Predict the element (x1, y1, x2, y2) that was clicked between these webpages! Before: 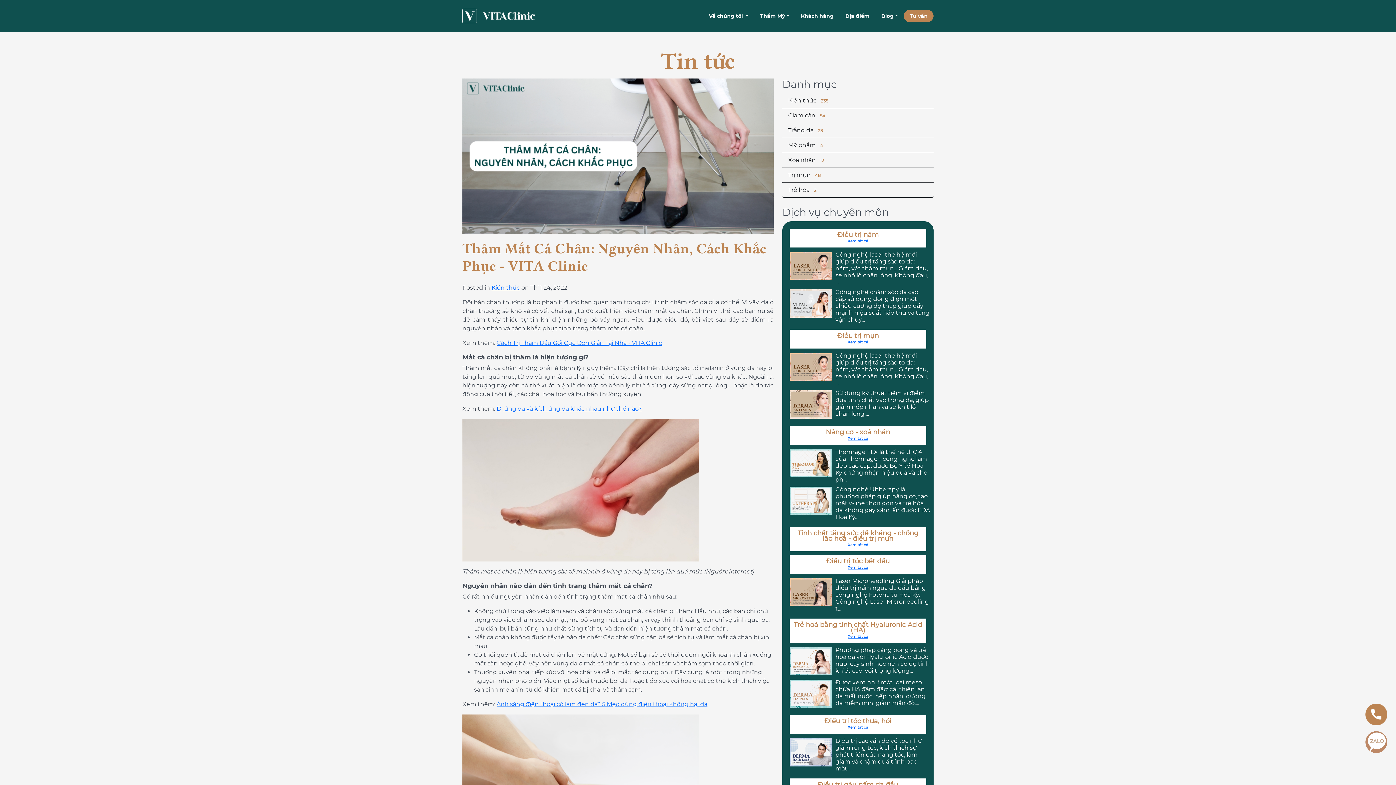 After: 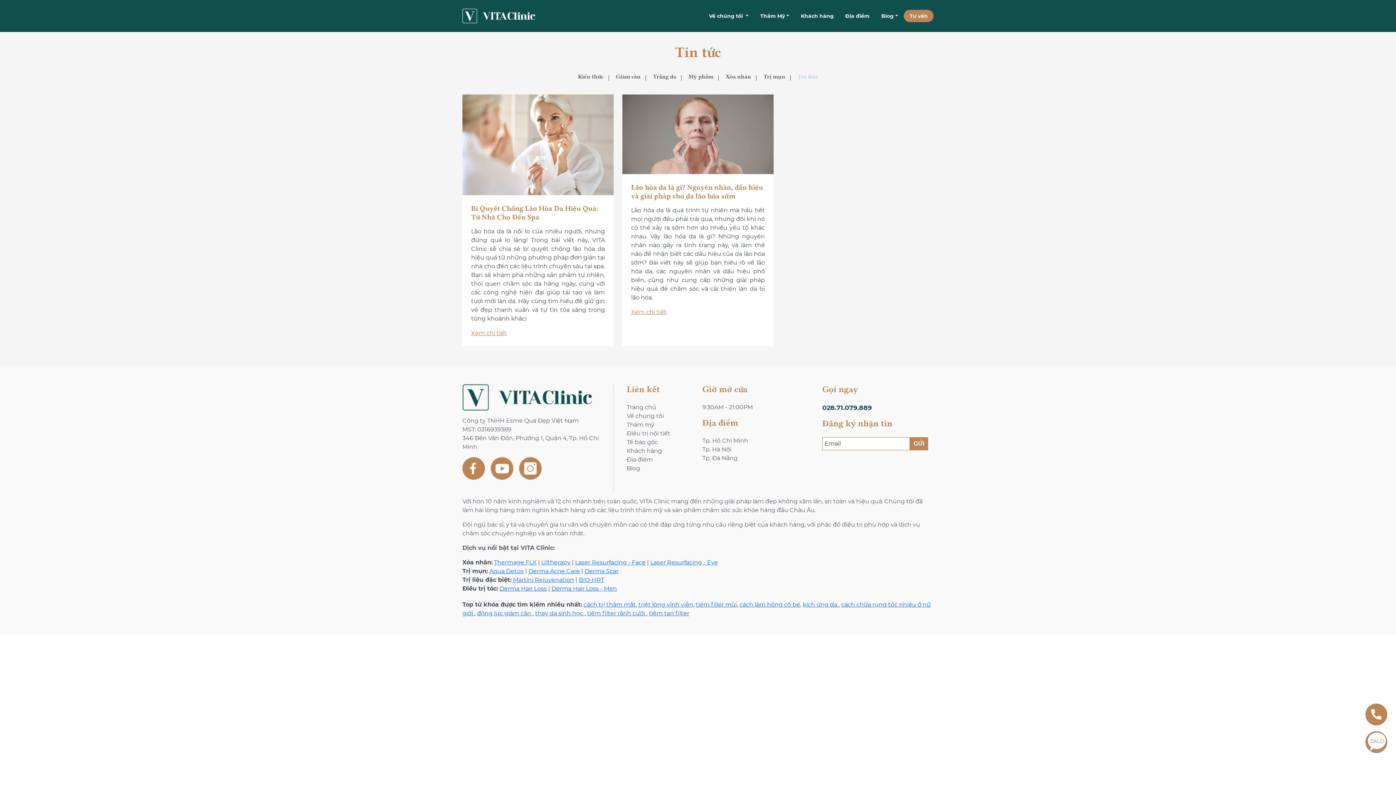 Action: label: Trẻ hóa 2 bbox: (782, 183, 933, 197)